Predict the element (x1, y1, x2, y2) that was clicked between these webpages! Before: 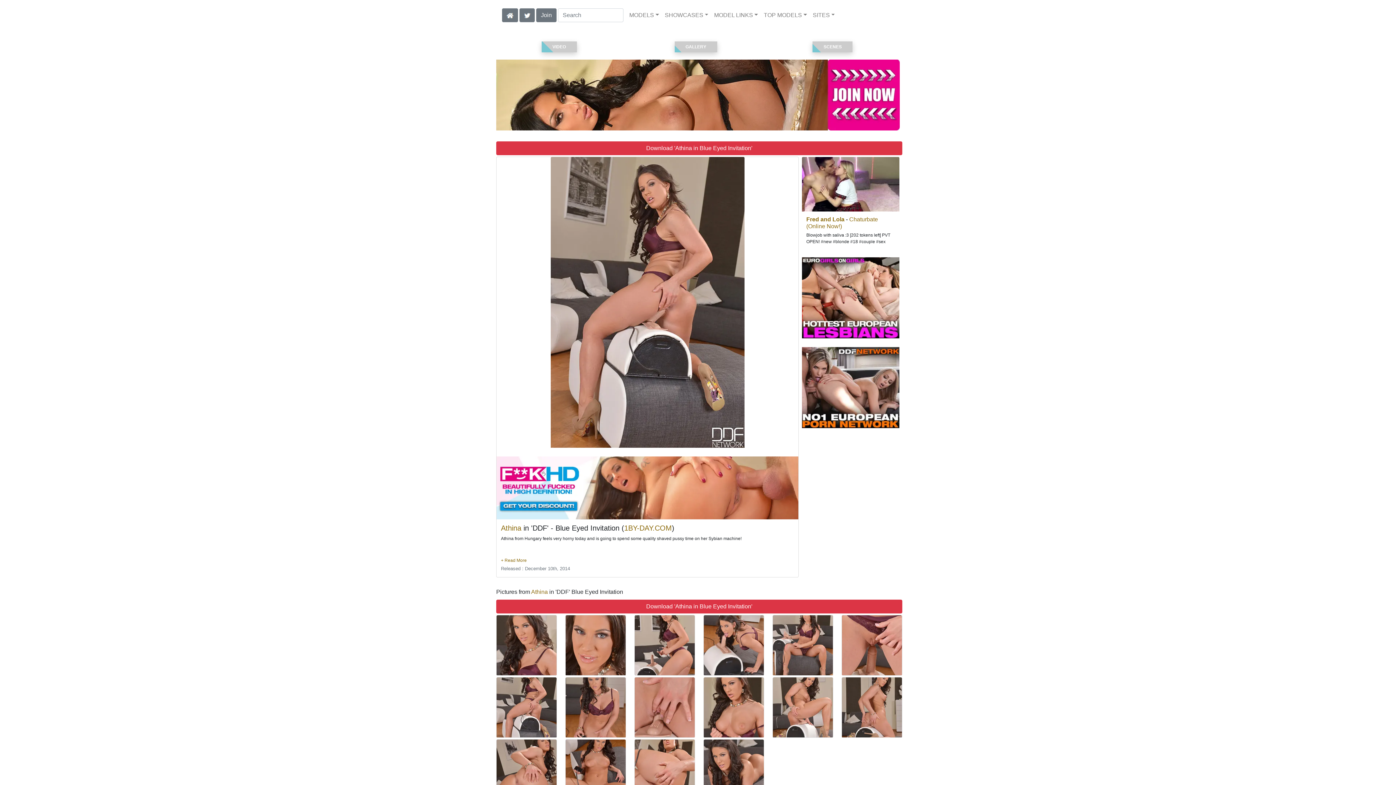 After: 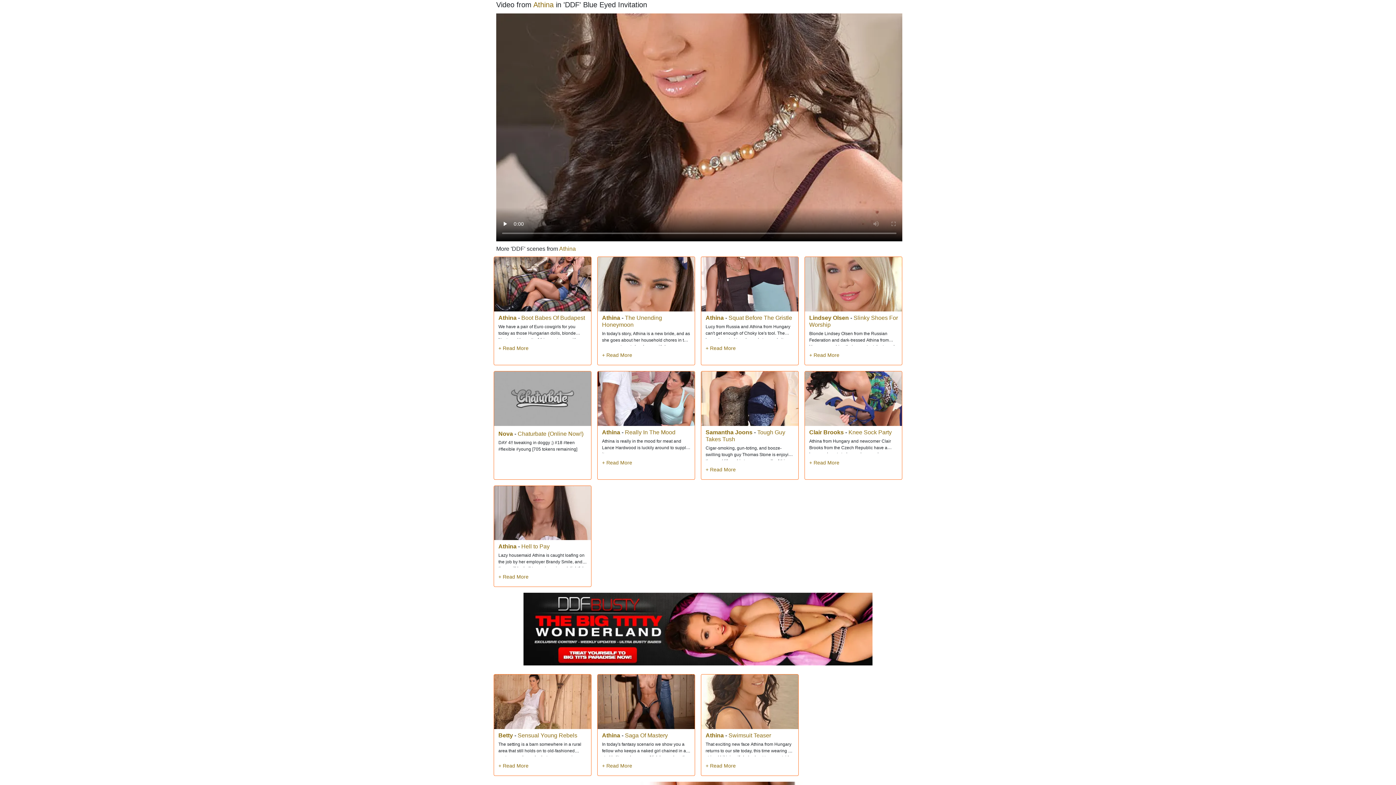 Action: bbox: (490, 41, 627, 52) label: VIDEO